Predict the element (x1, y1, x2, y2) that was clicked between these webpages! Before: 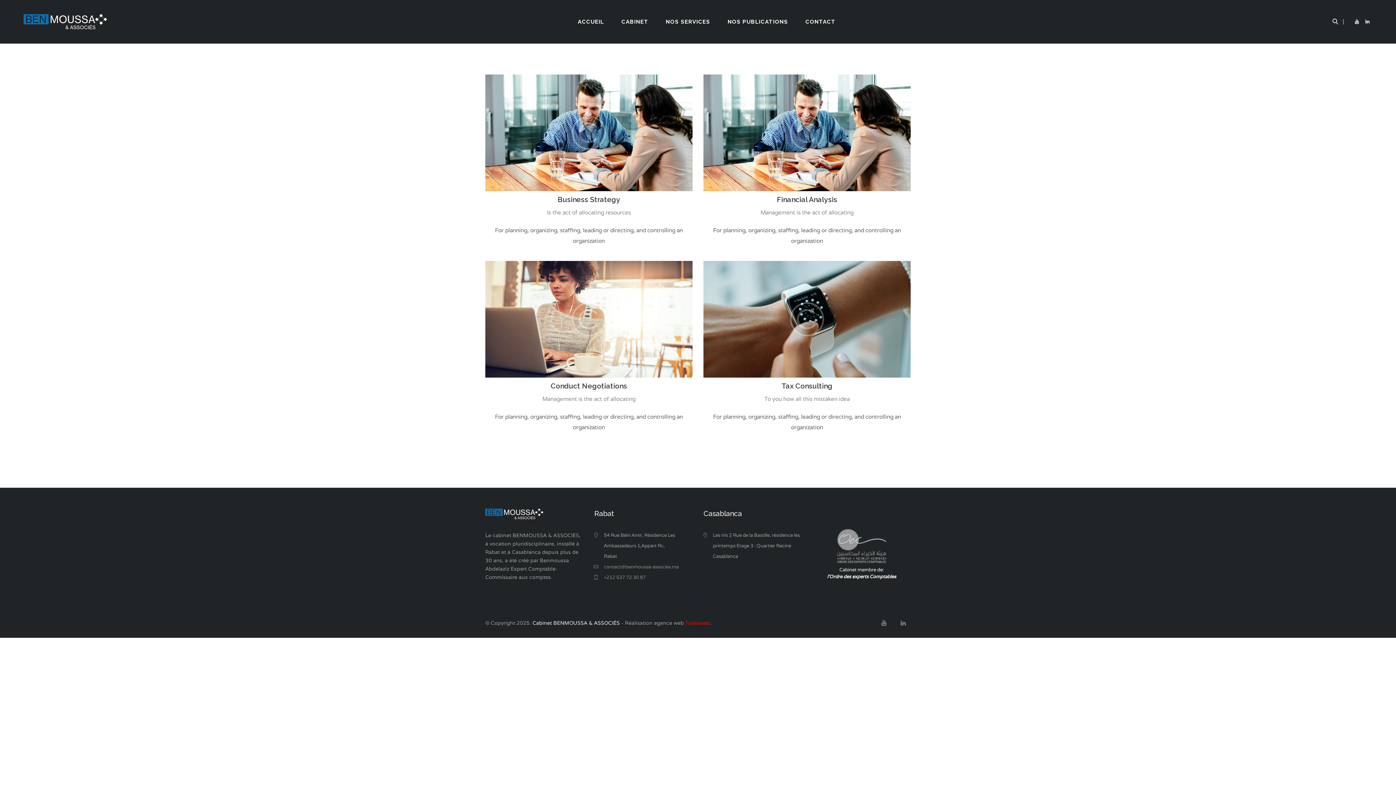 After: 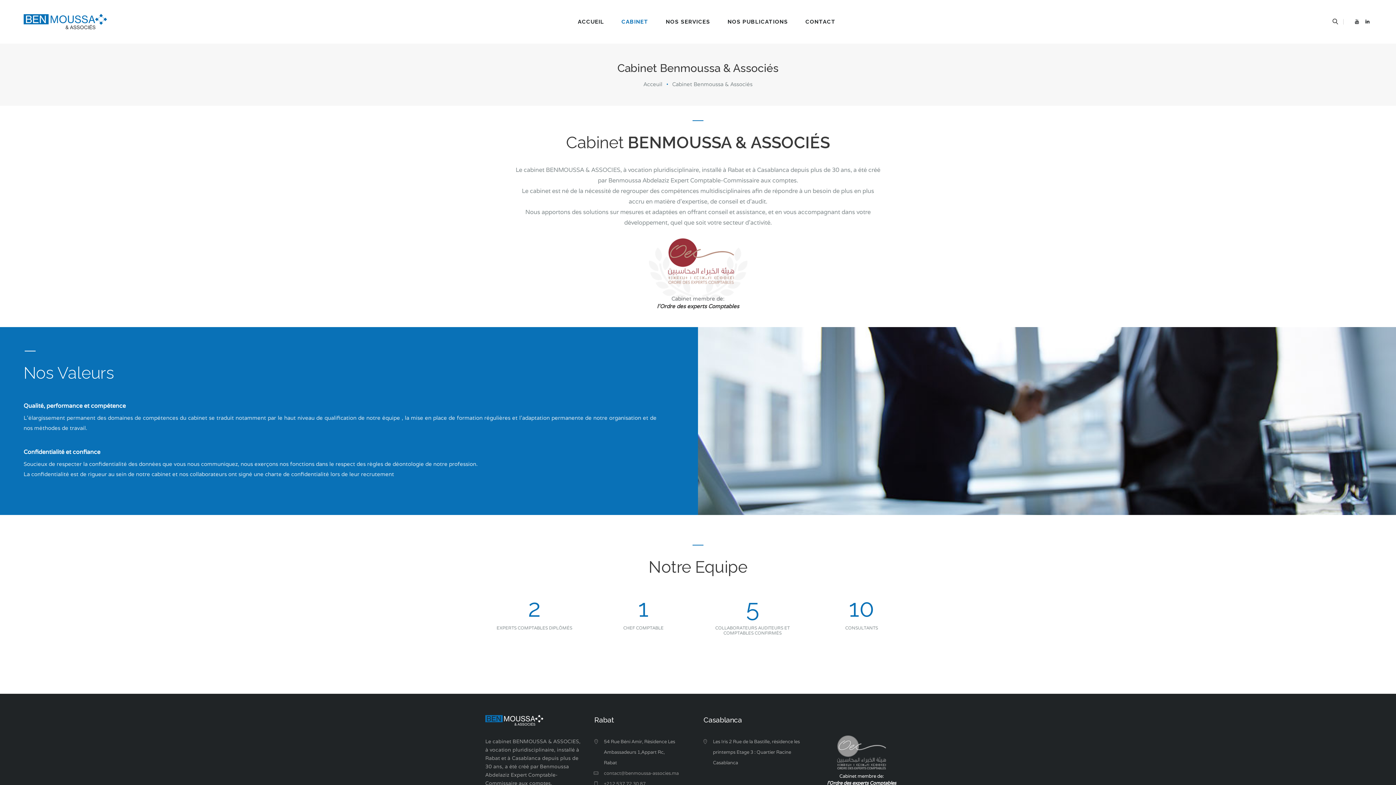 Action: label: CABINET bbox: (612, 12, 657, 31)